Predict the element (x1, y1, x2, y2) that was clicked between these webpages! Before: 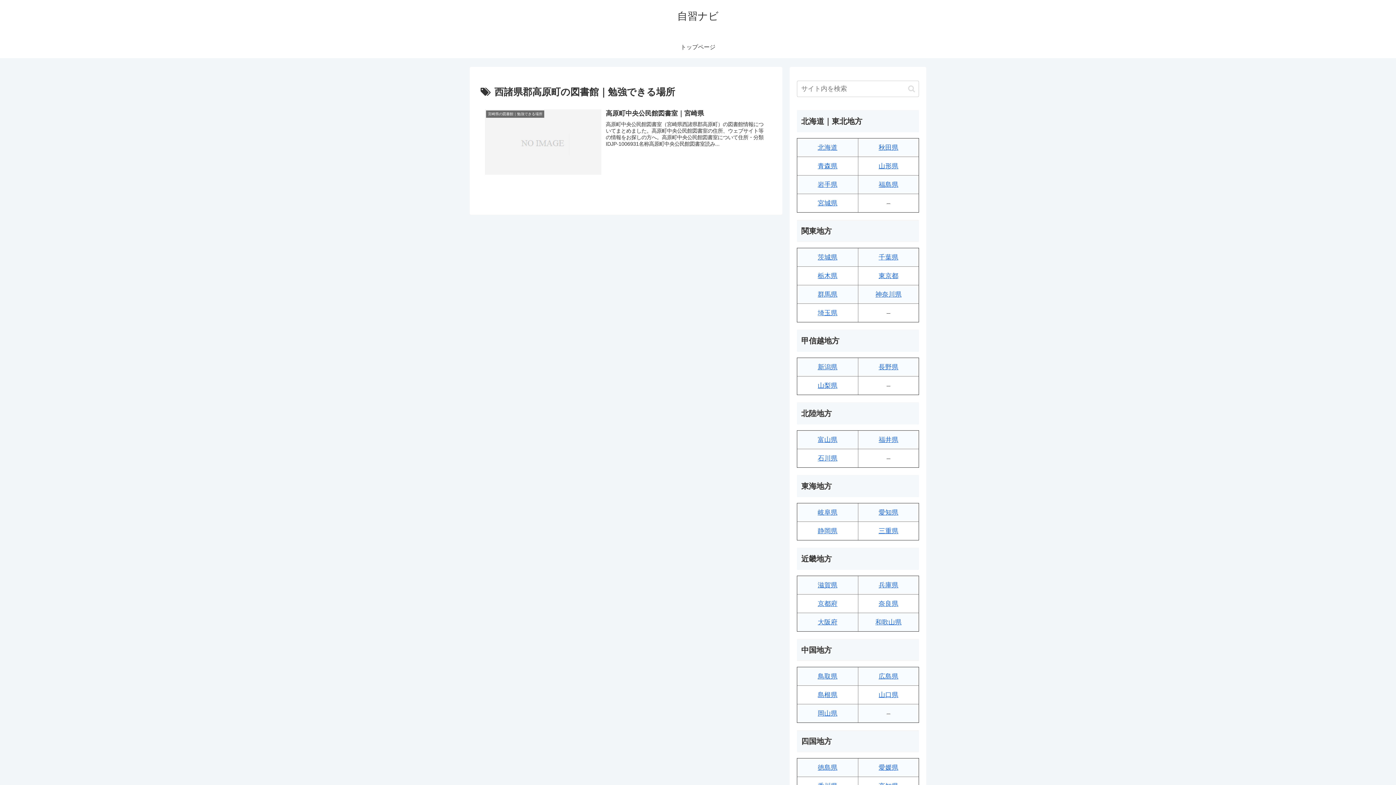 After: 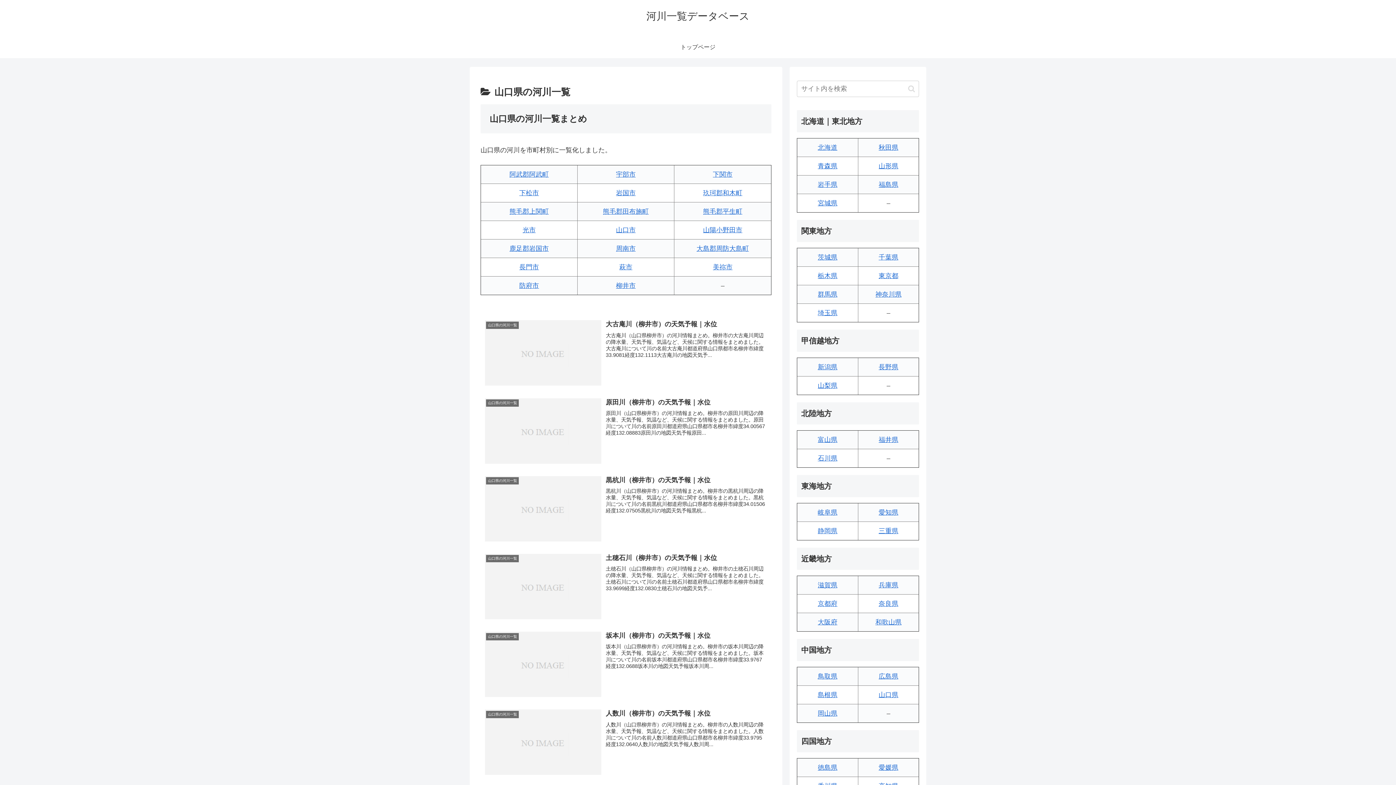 Action: label: 山口県 bbox: (878, 691, 898, 698)